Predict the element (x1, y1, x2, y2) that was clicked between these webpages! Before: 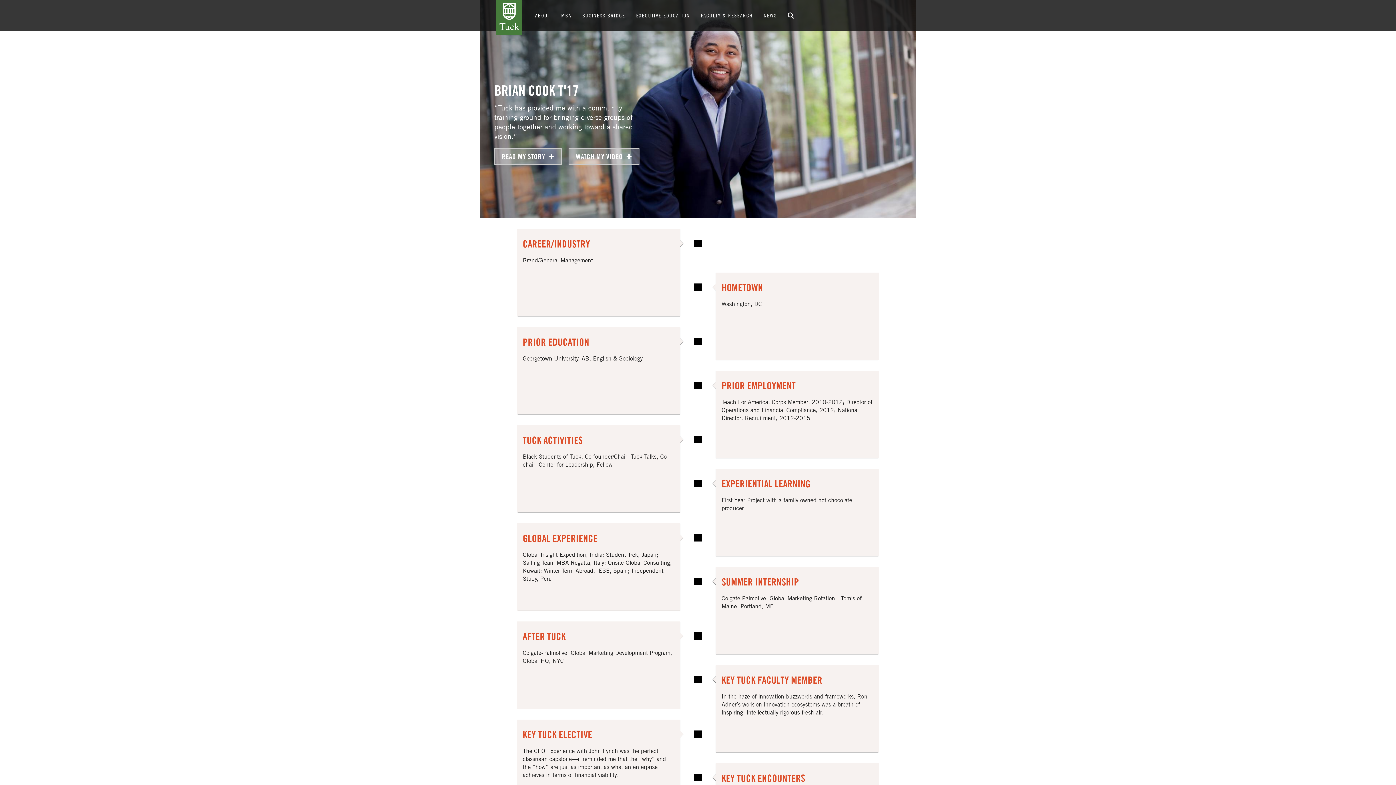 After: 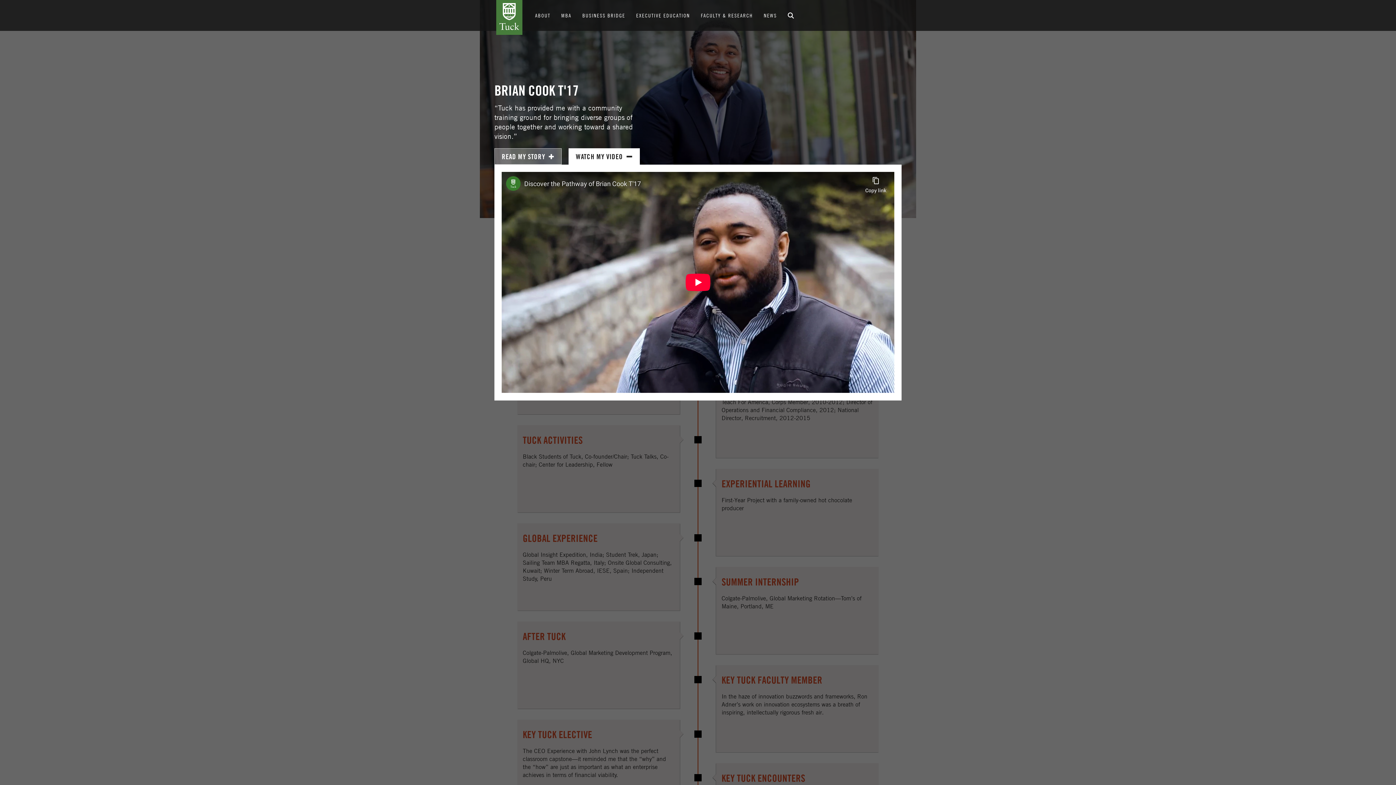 Action: label: WATCH MY VIDEO bbox: (568, 148, 639, 164)